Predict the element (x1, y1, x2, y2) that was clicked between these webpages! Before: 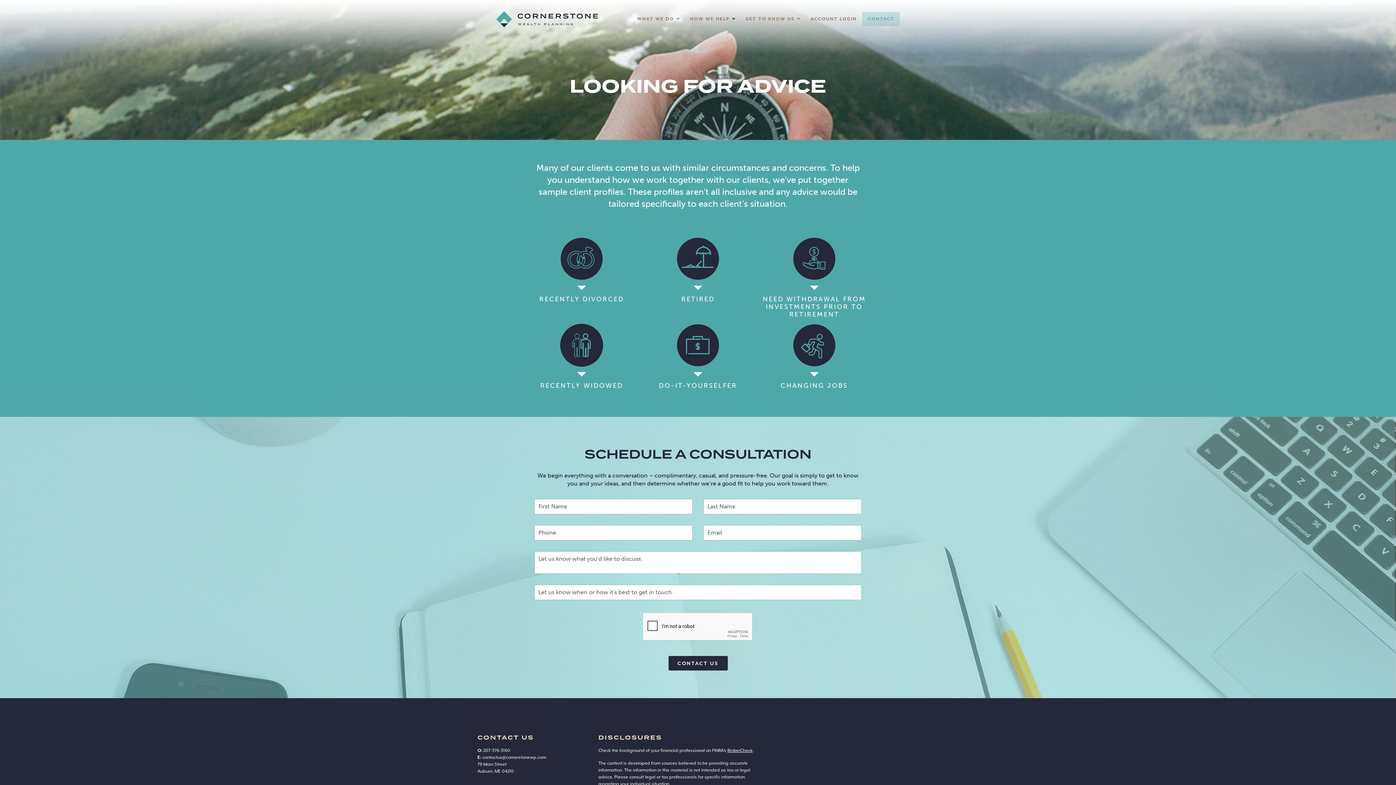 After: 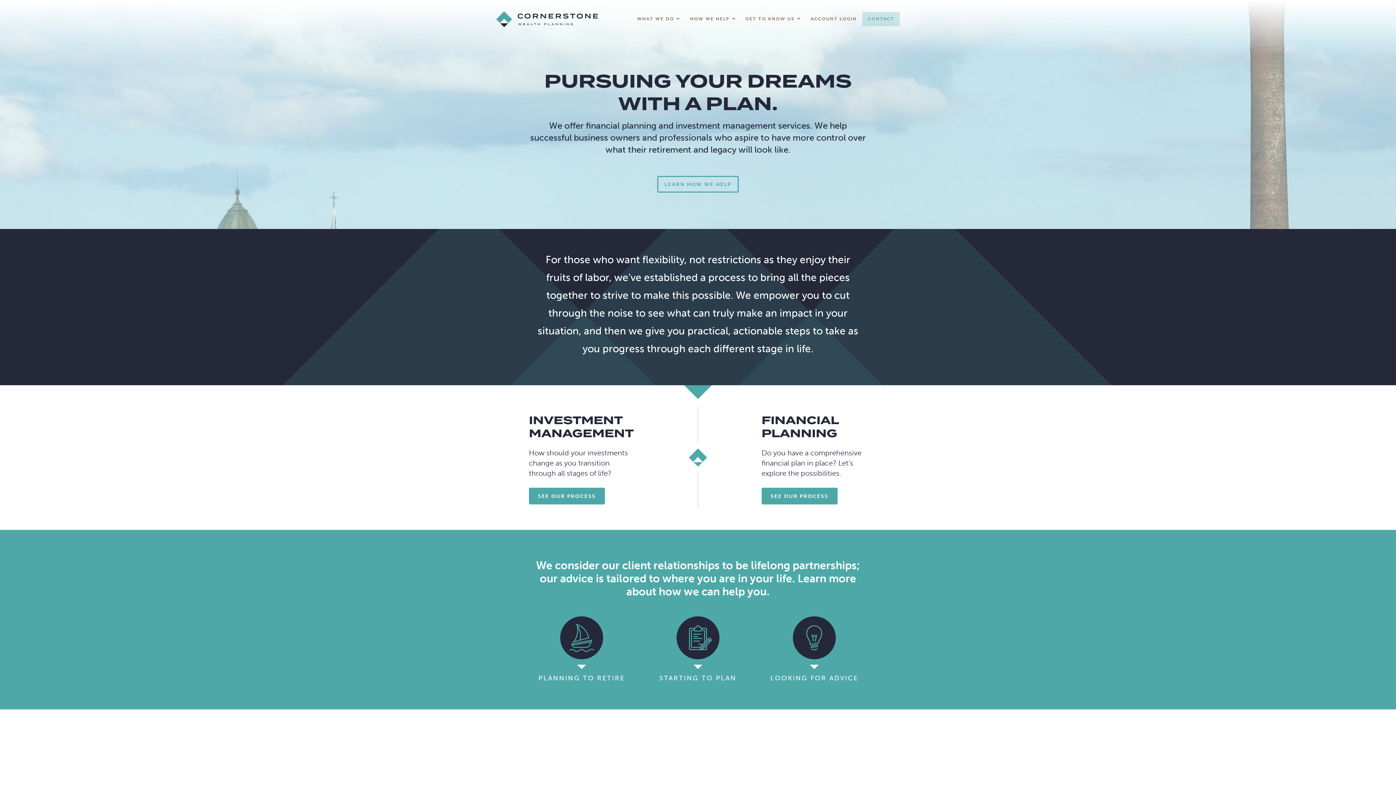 Action: label: Cornerstone Wealth Planning bbox: (496, 10, 598, 27)